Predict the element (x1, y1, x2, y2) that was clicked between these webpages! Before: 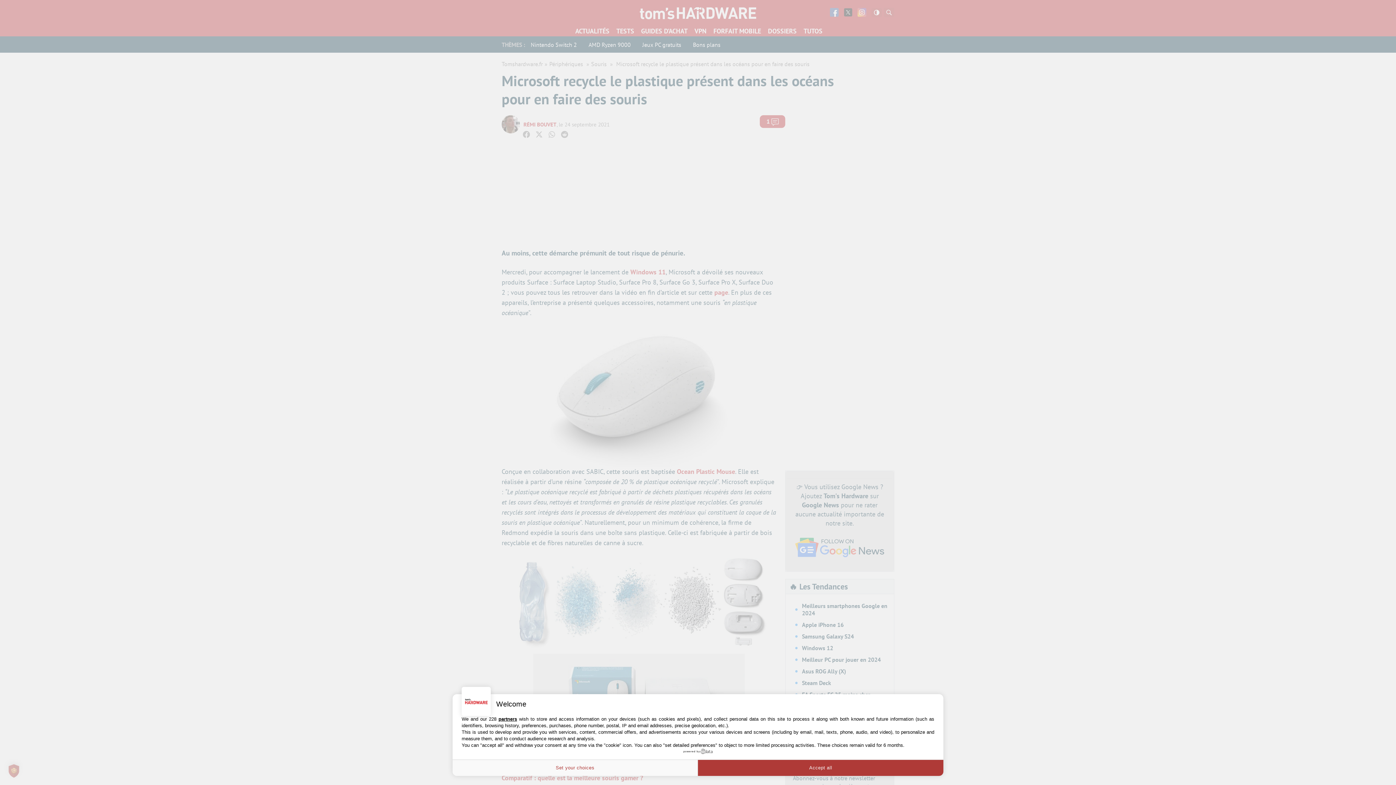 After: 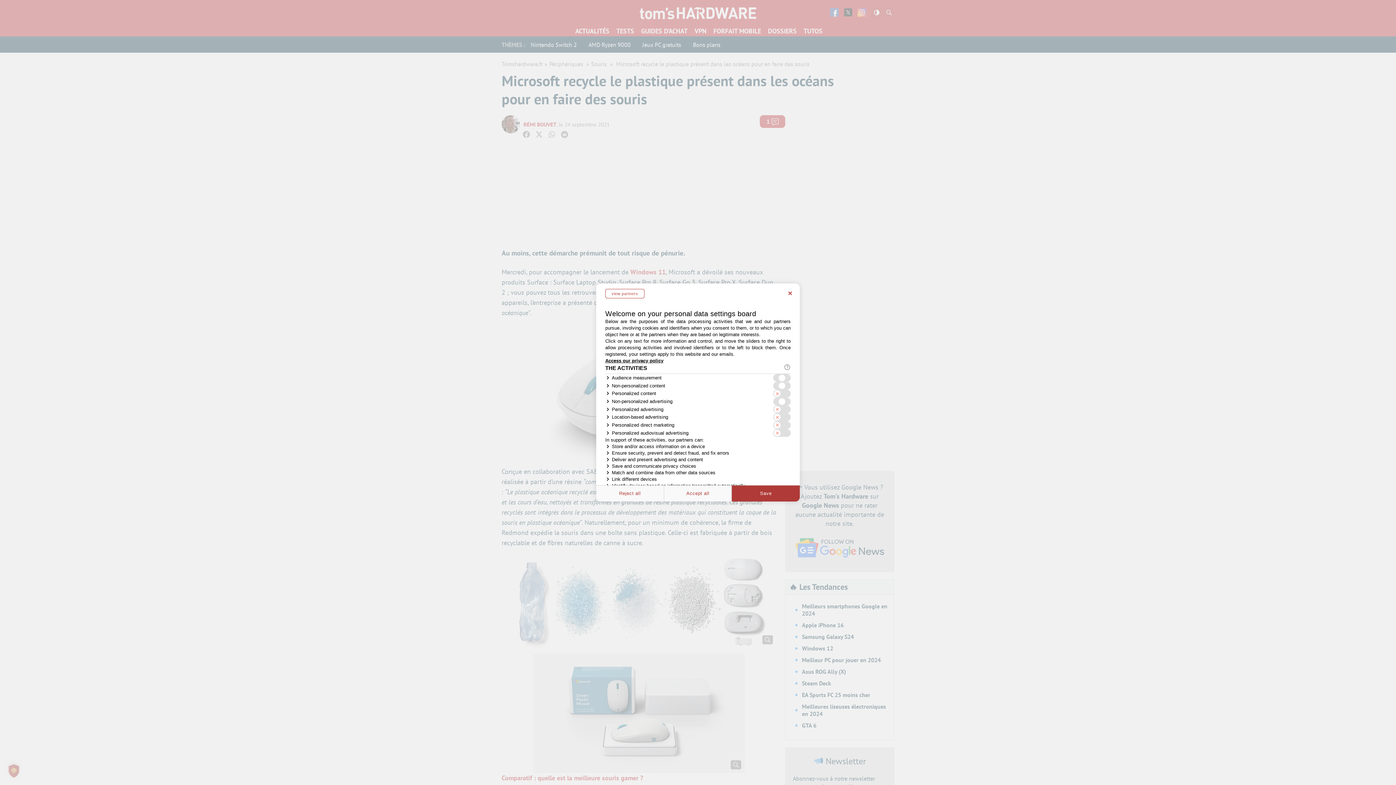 Action: label: Set your choices bbox: (452, 760, 698, 776)